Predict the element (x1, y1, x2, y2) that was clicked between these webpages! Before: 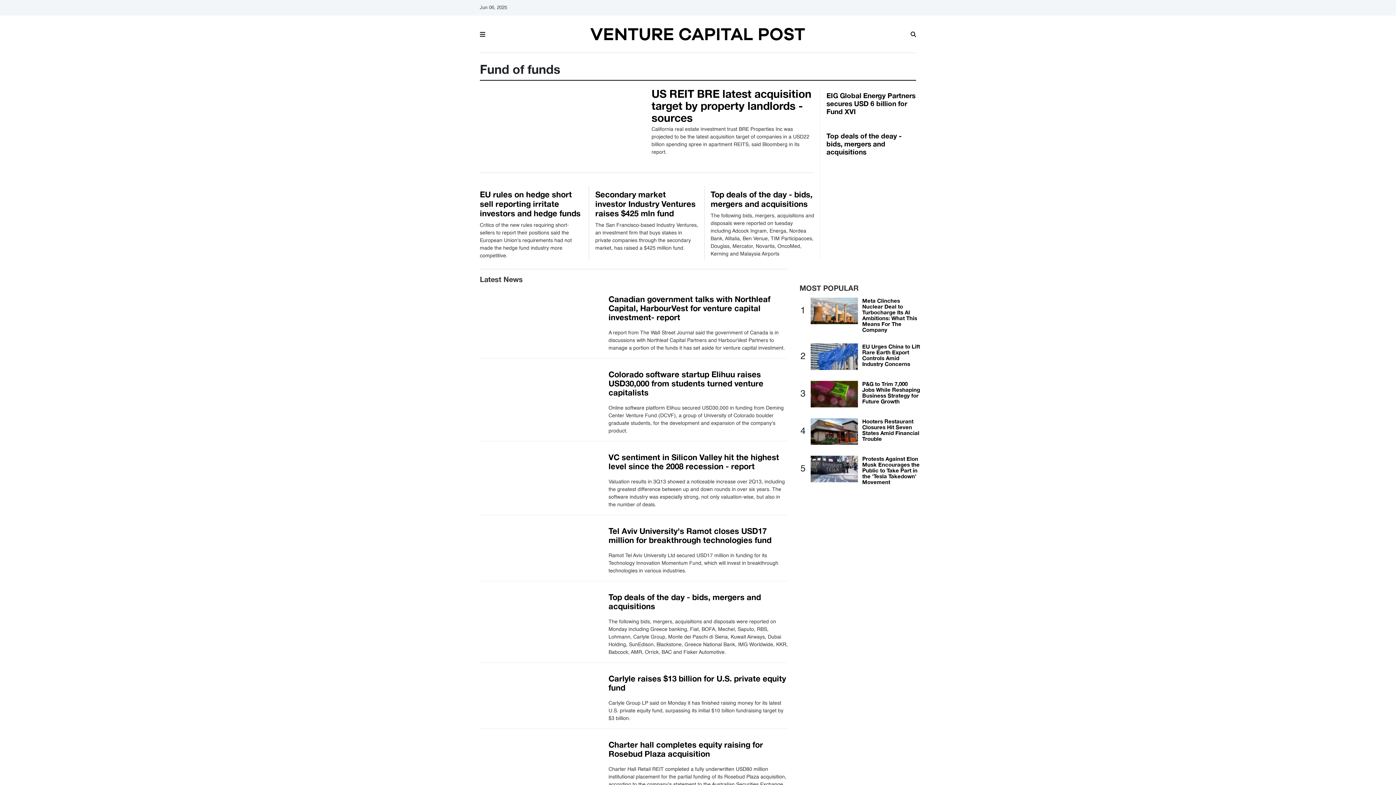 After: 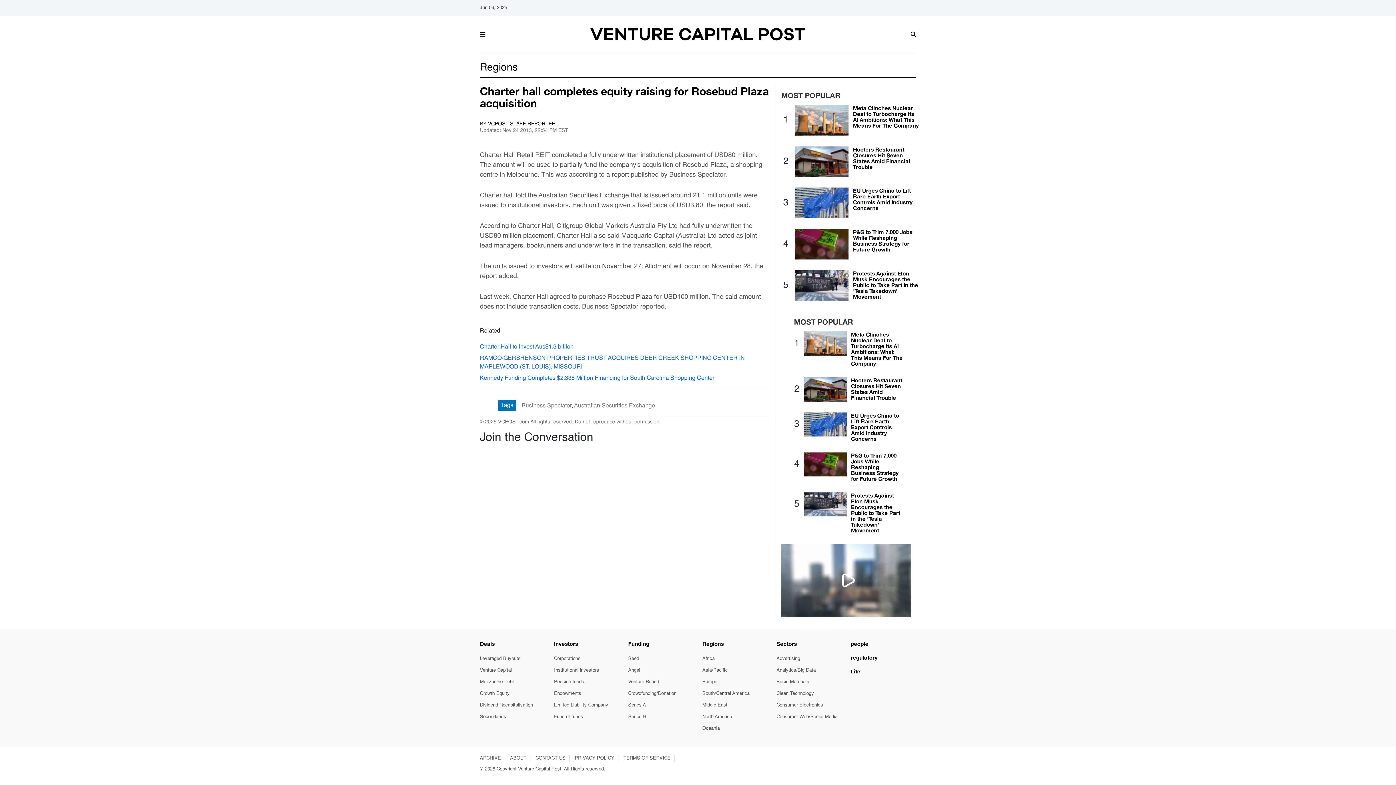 Action: label: Charter hall completes equity raising for Rosebud Plaza acquisition bbox: (608, 740, 763, 758)